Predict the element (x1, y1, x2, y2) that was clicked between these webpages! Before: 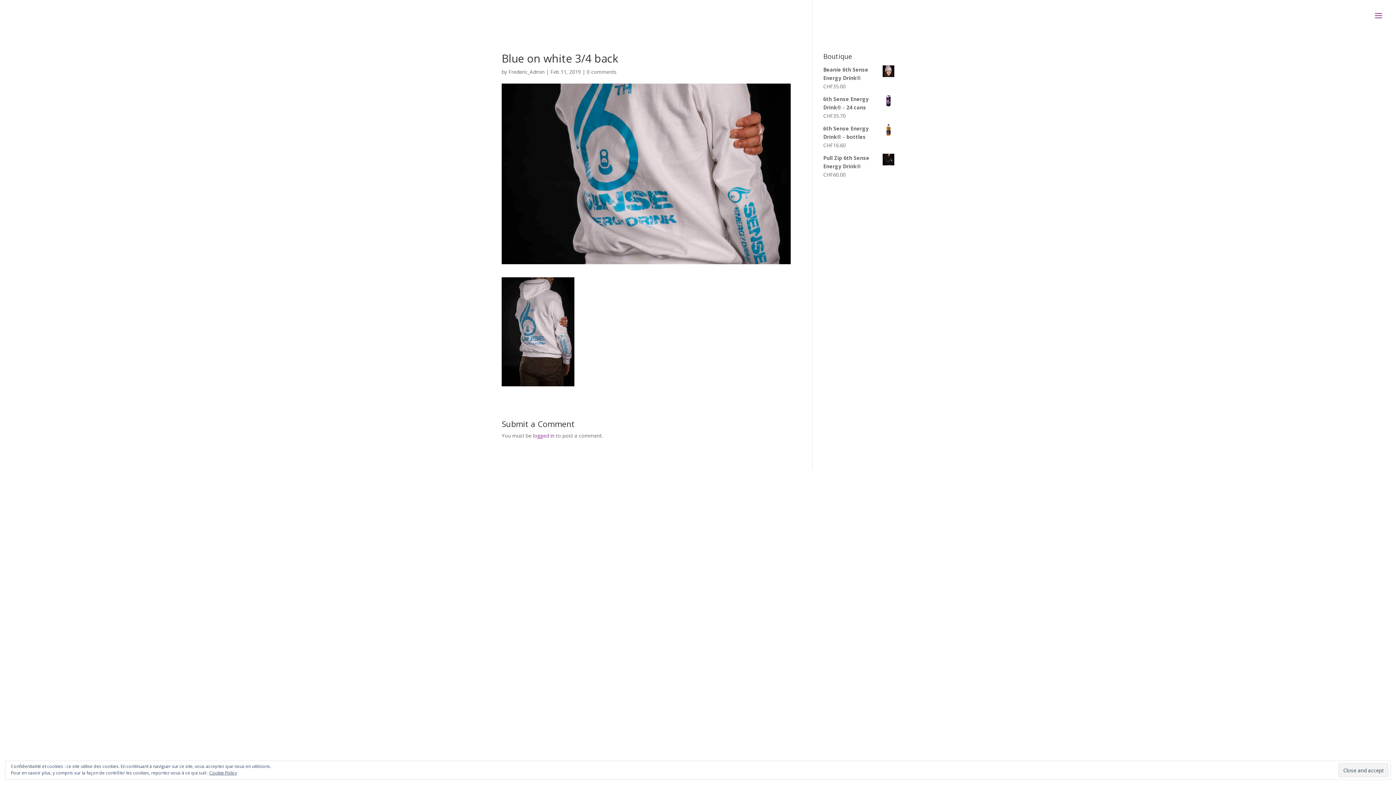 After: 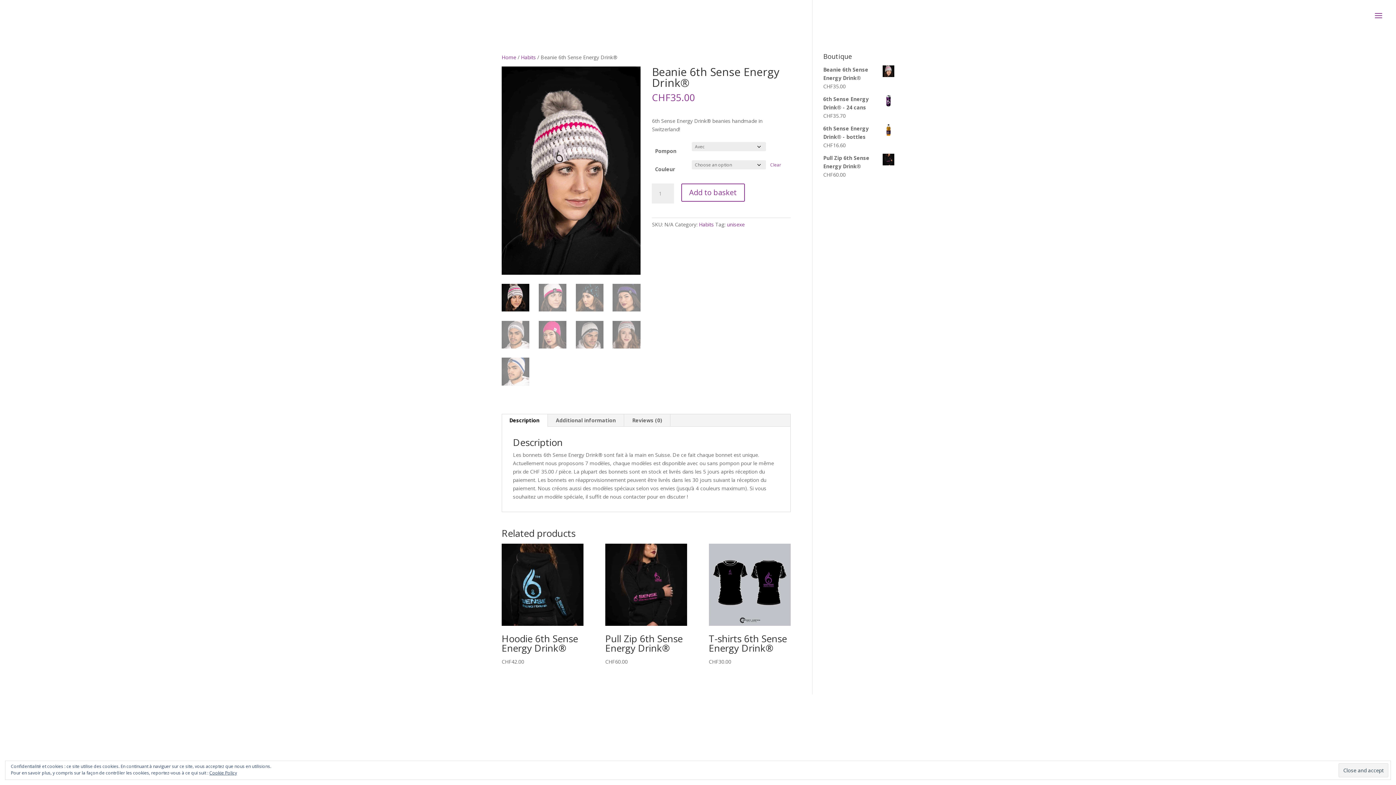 Action: label: Beanie 6th Sense Energy Drink® bbox: (823, 65, 894, 82)